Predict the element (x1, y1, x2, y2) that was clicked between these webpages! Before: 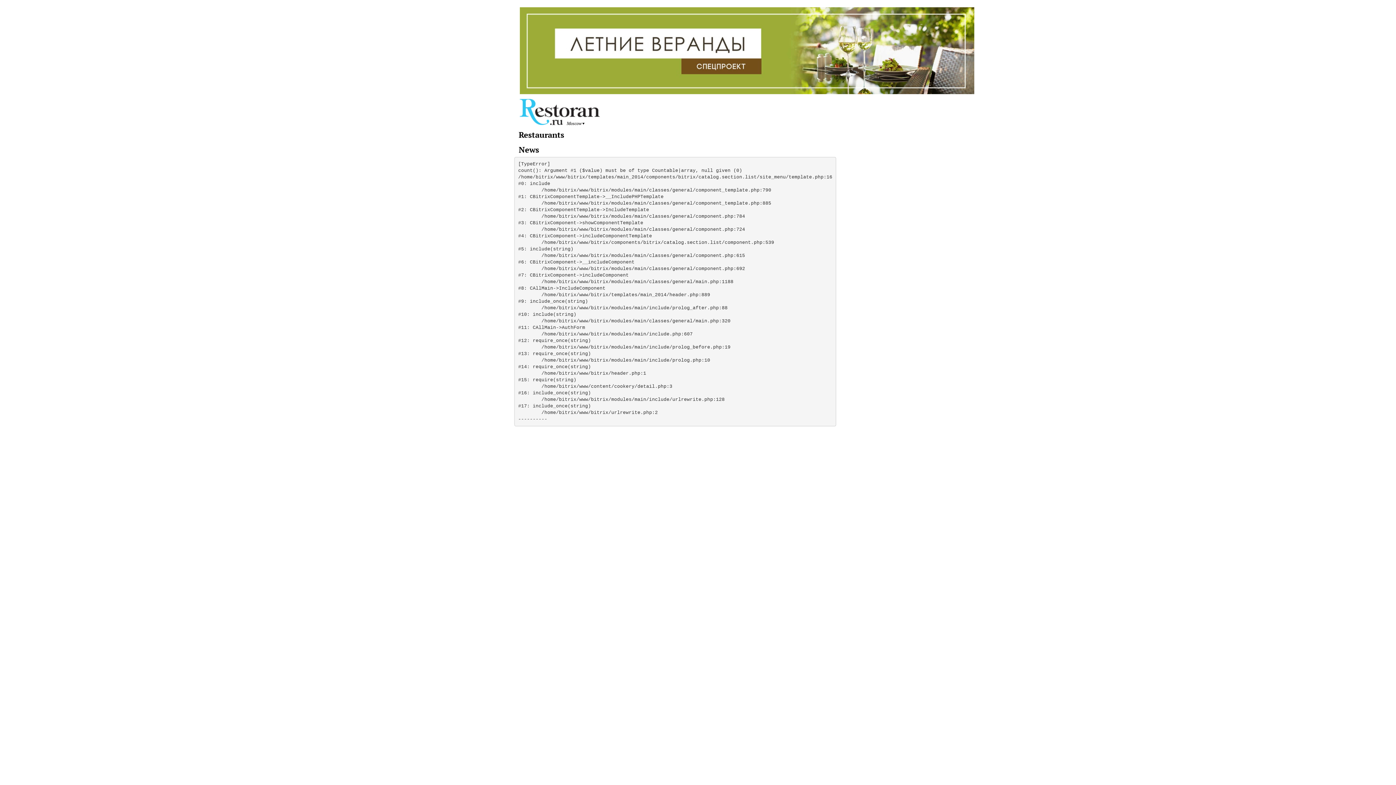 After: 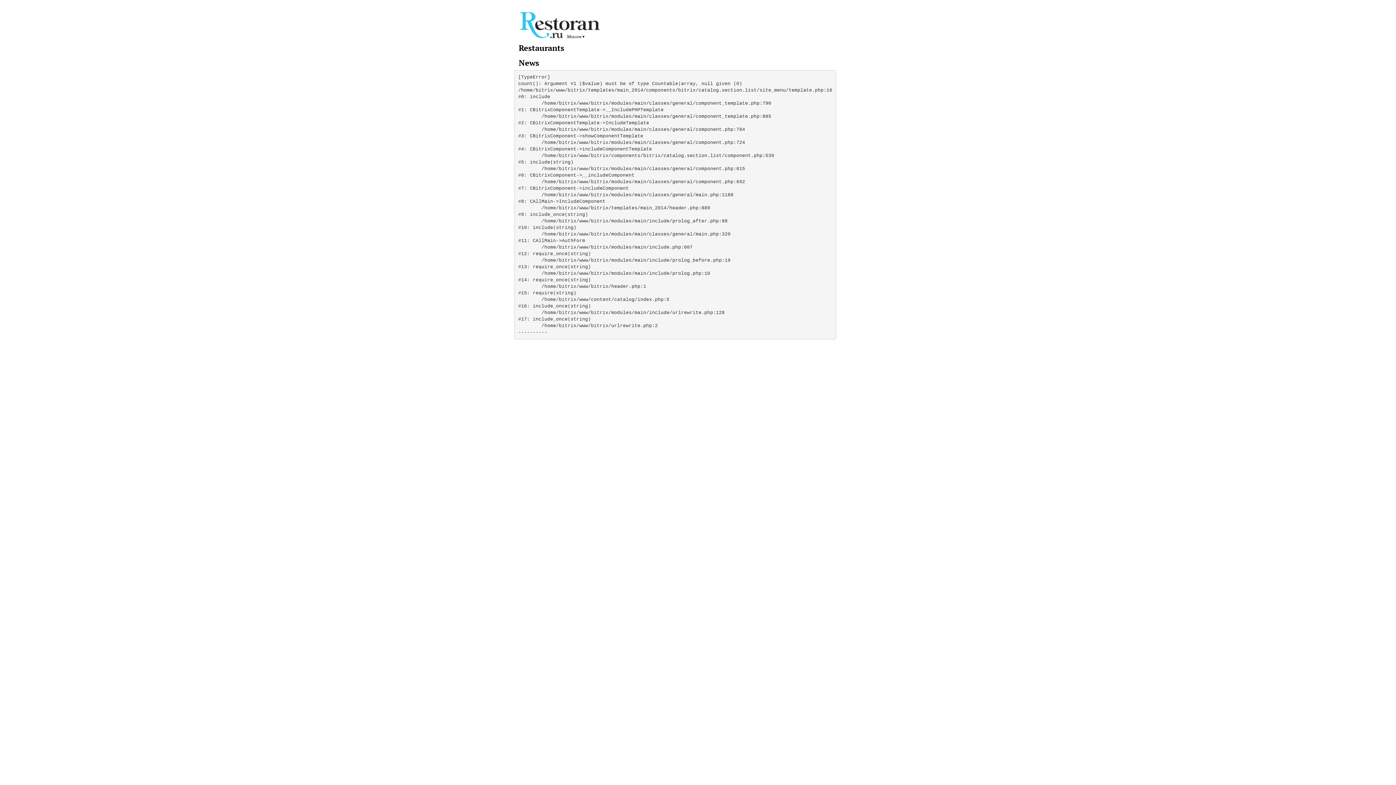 Action: bbox: (514, 127, 568, 142) label: Restaurants